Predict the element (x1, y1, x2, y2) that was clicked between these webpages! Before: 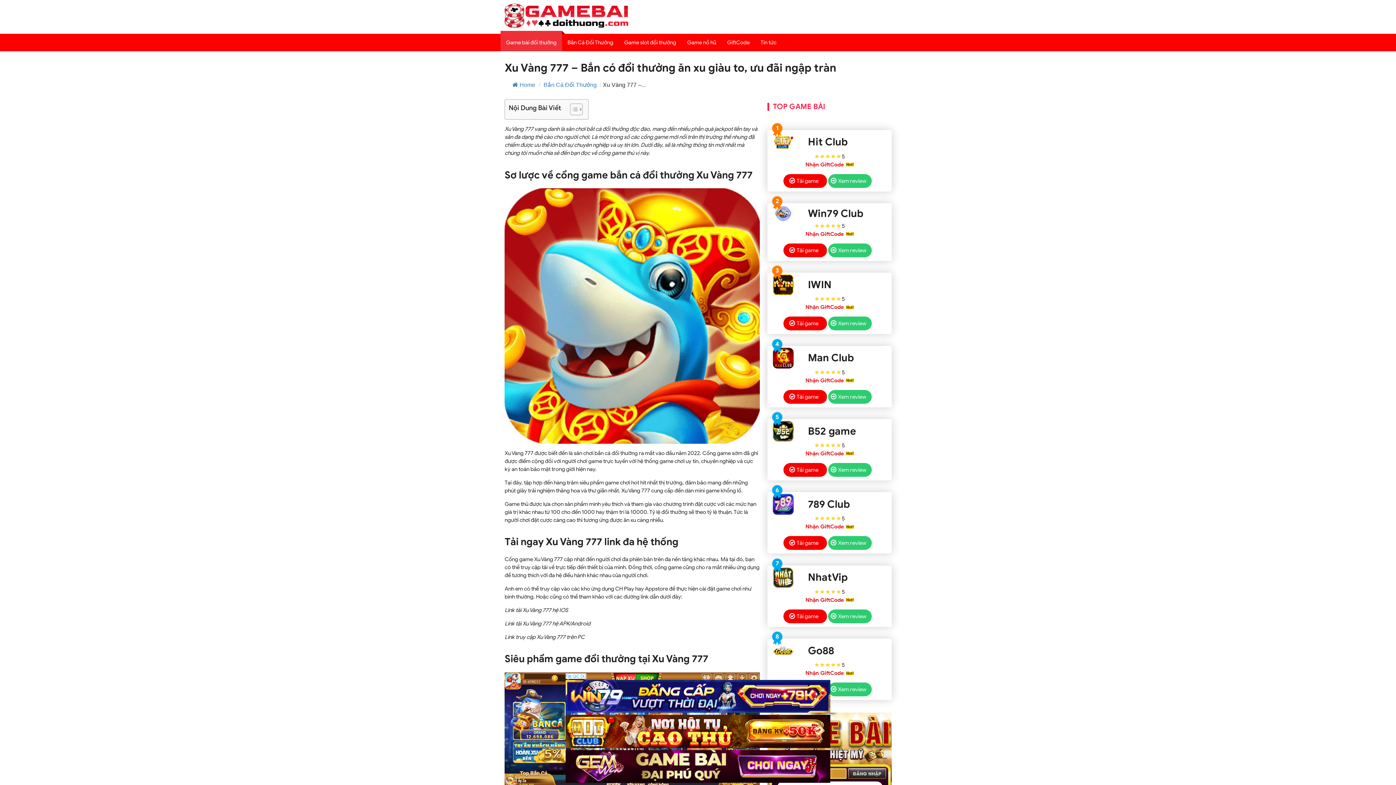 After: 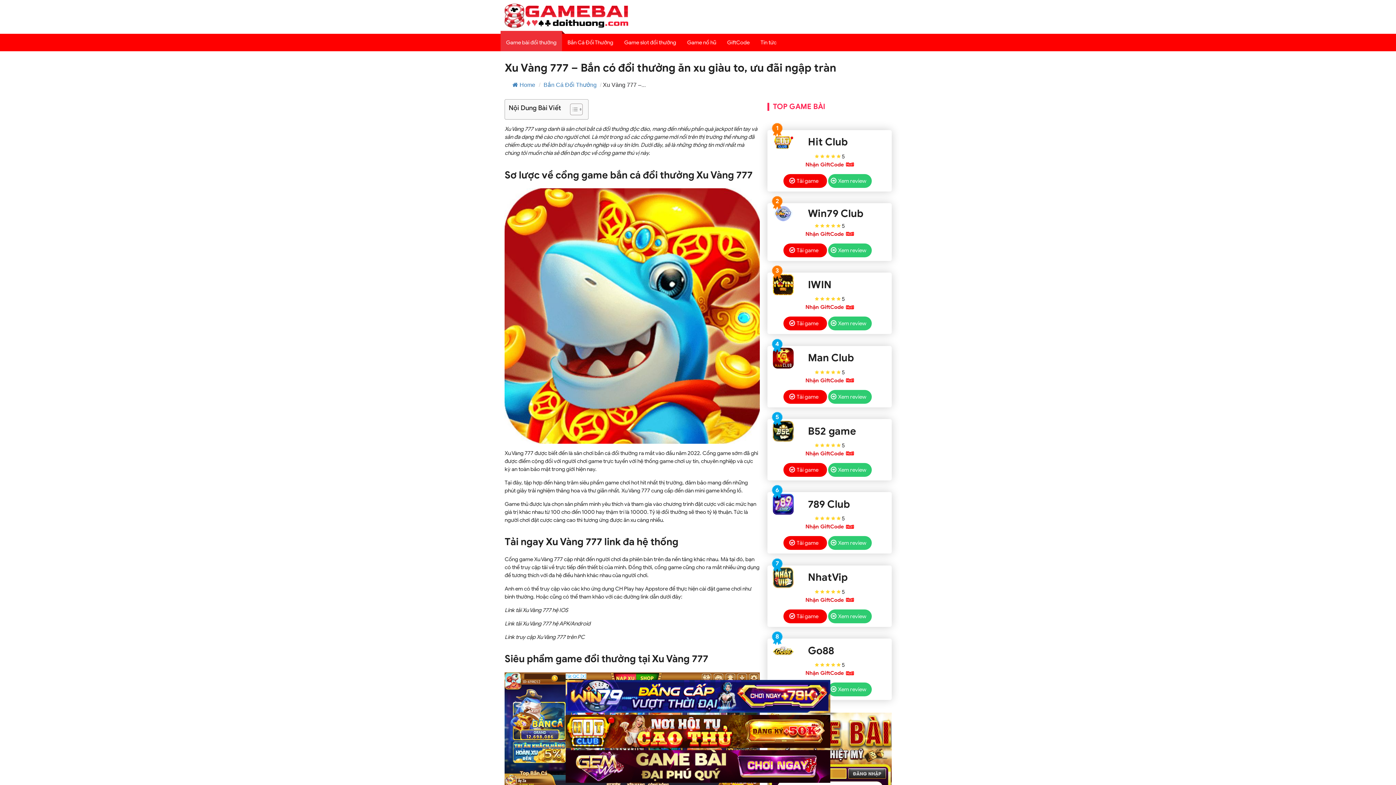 Action: bbox: (783, 174, 827, 187) label: Tải game